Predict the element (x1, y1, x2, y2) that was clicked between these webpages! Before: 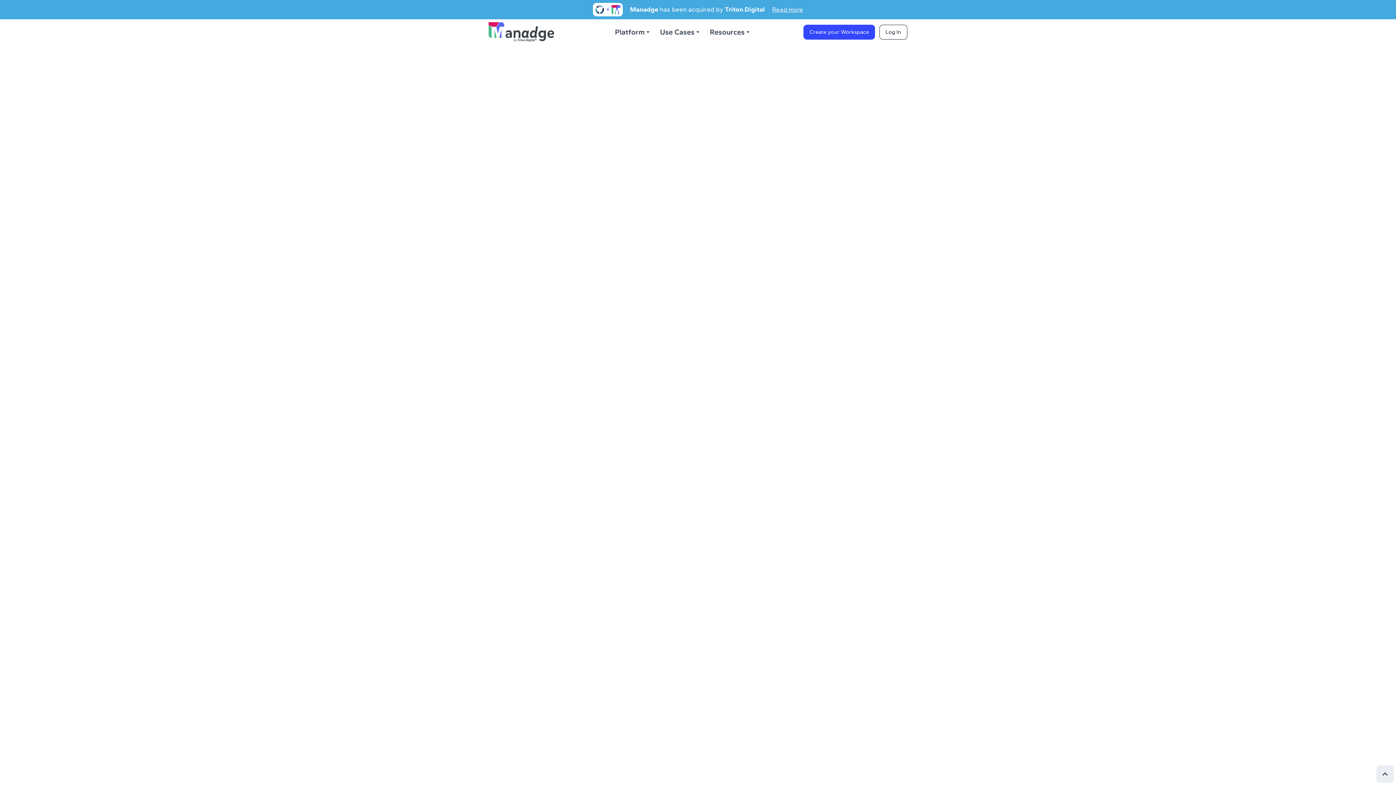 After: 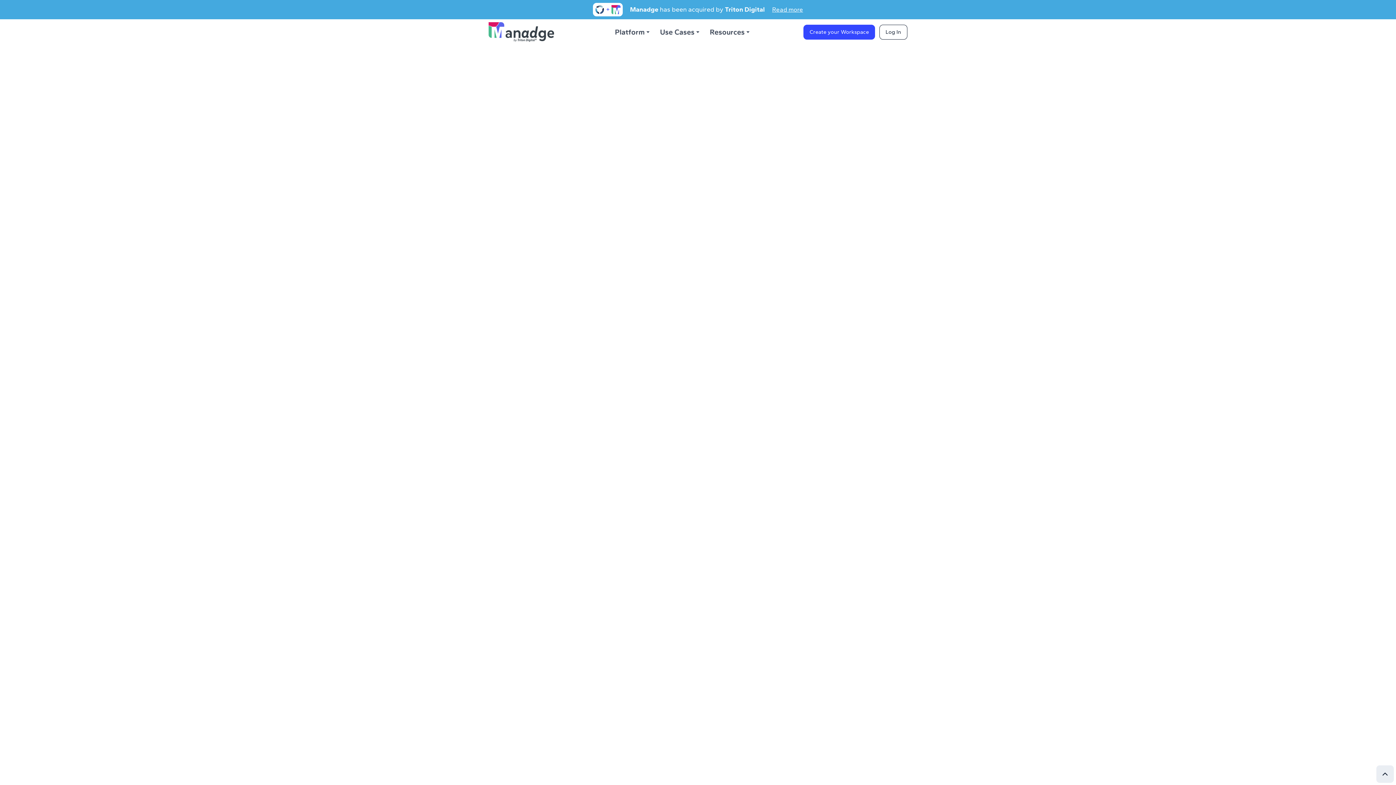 Action: bbox: (488, 774, 514, 783) label: LinkedIn